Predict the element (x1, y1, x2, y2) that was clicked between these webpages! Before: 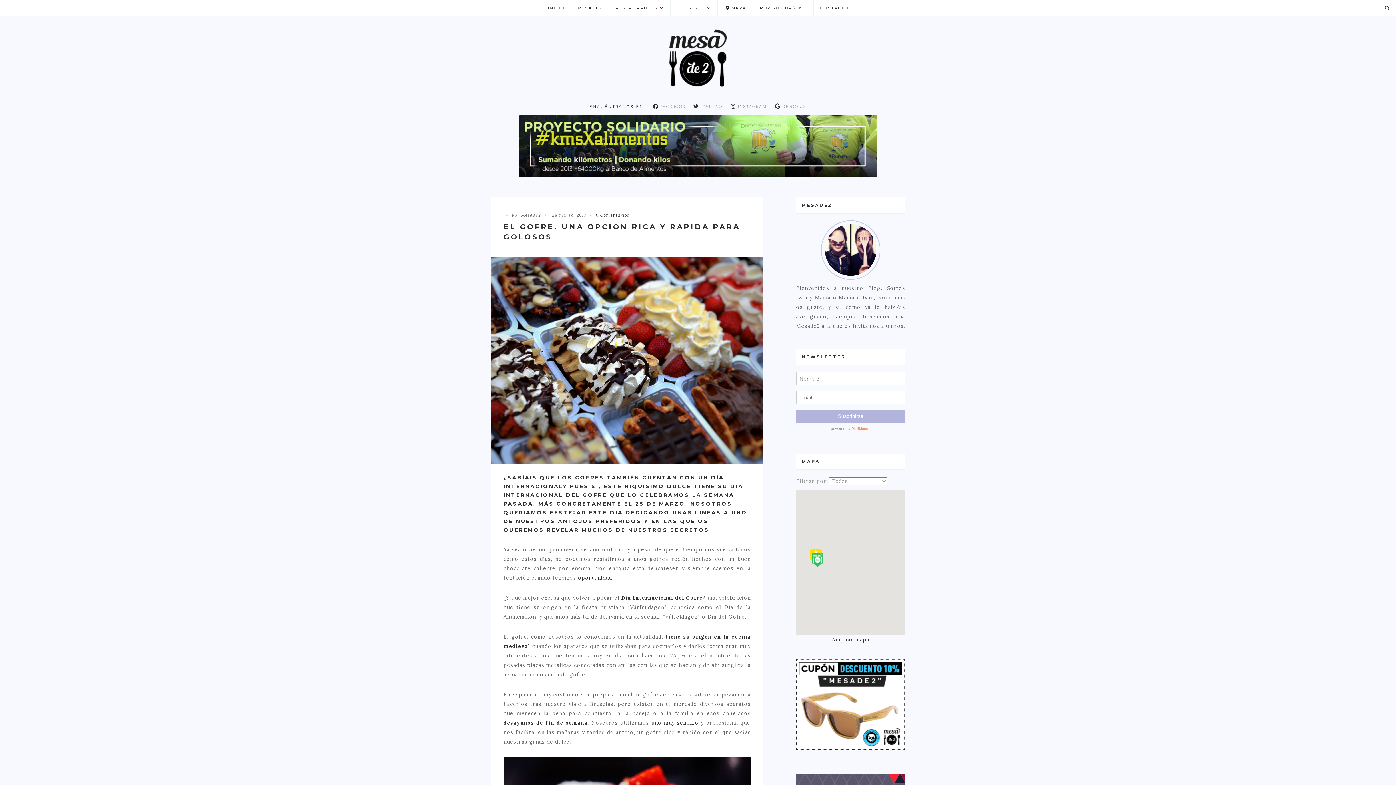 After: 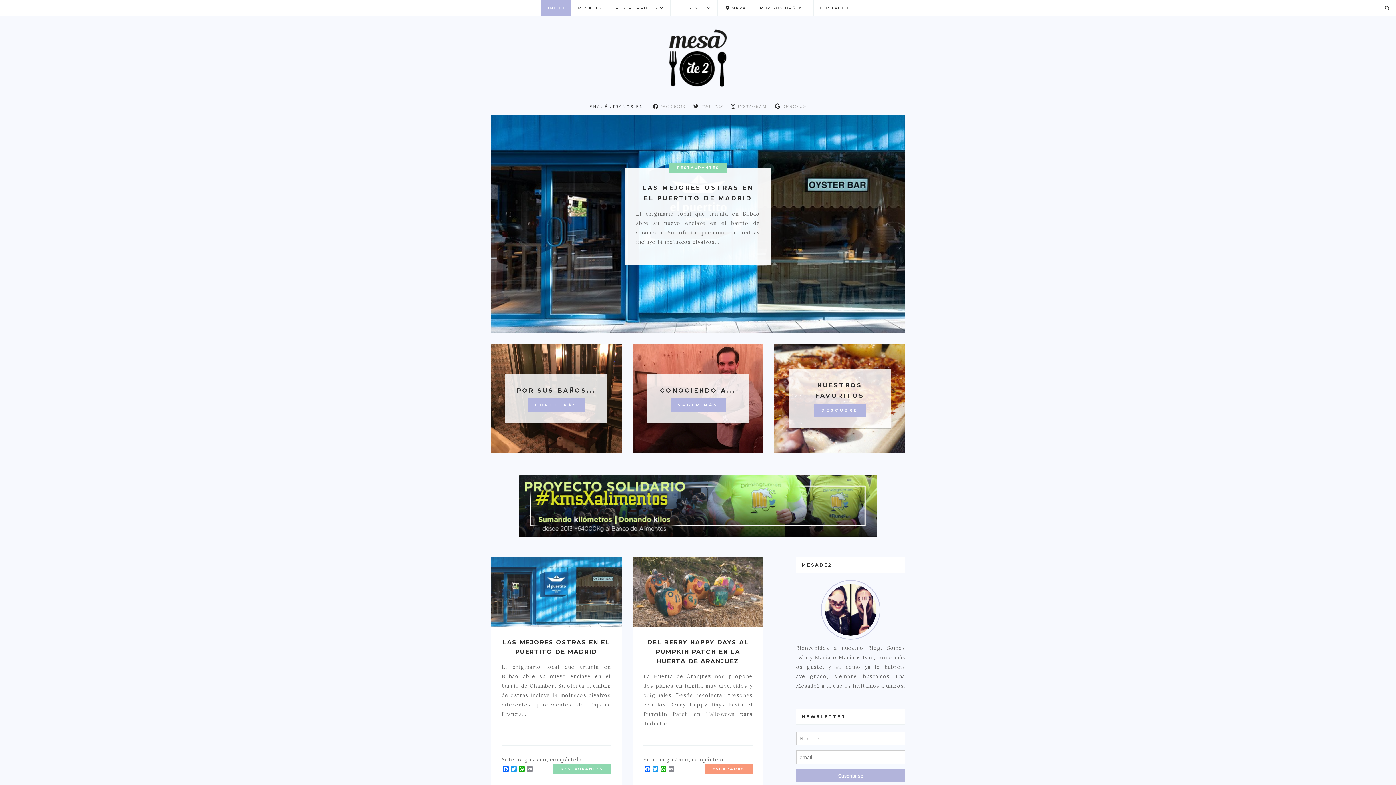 Action: bbox: (669, 58, 727, 64)